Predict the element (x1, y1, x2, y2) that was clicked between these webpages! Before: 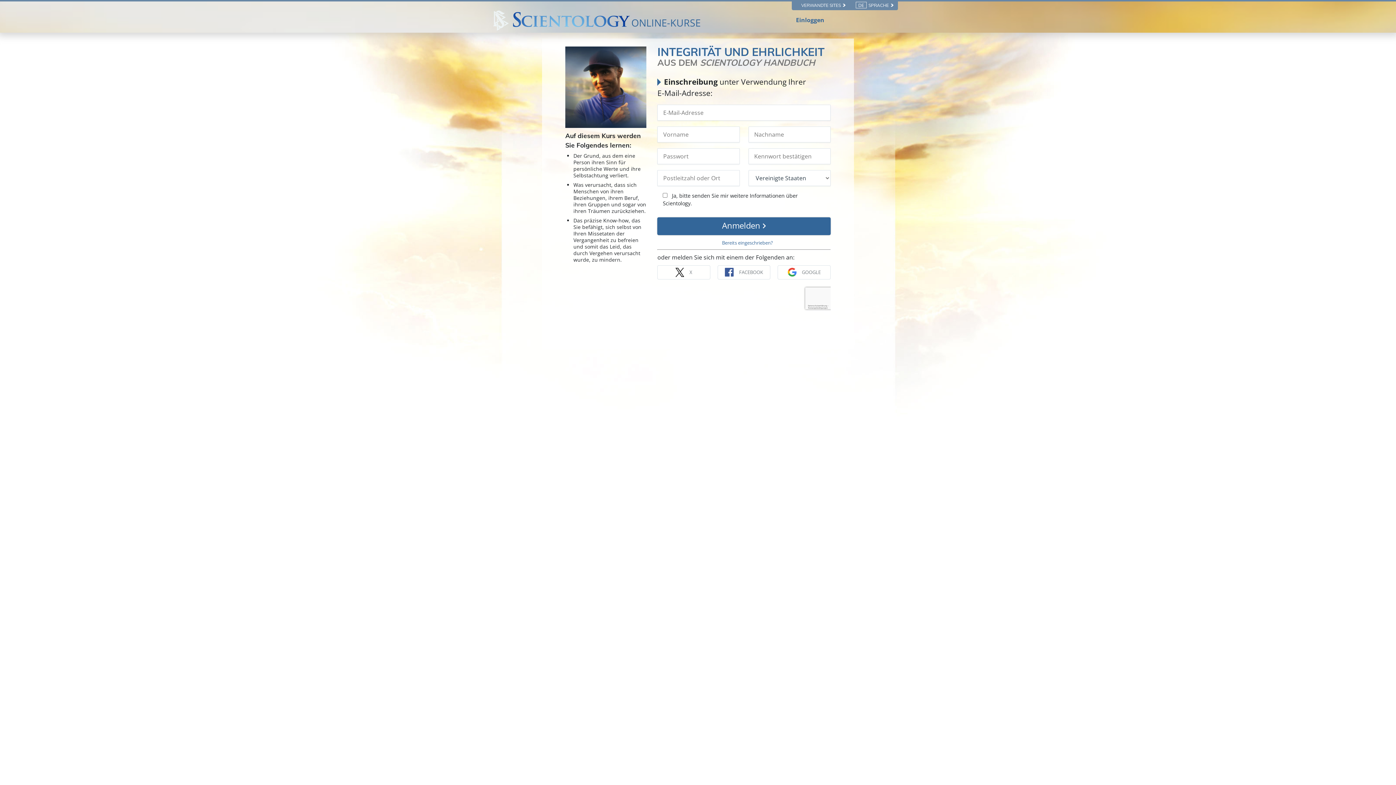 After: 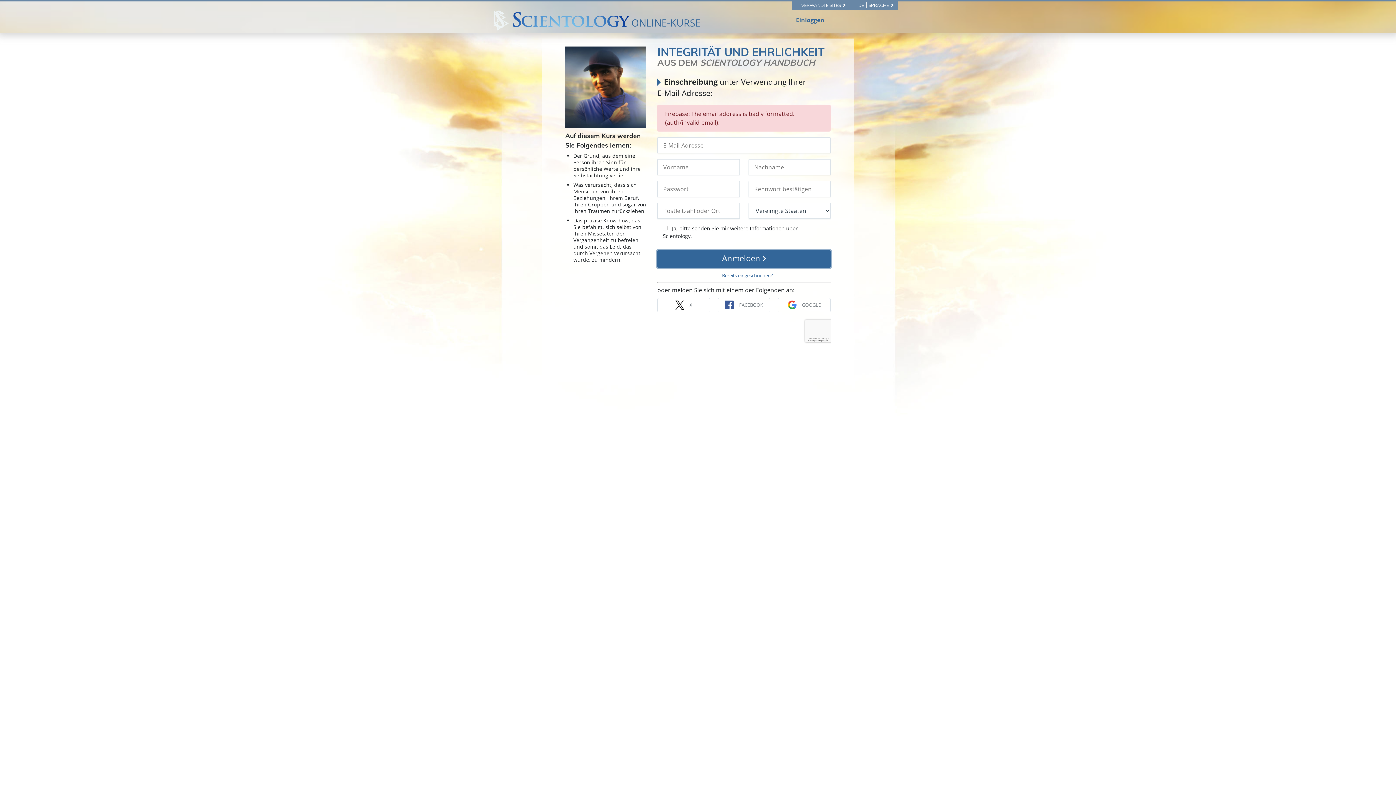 Action: label: Anmelden  bbox: (657, 217, 830, 235)